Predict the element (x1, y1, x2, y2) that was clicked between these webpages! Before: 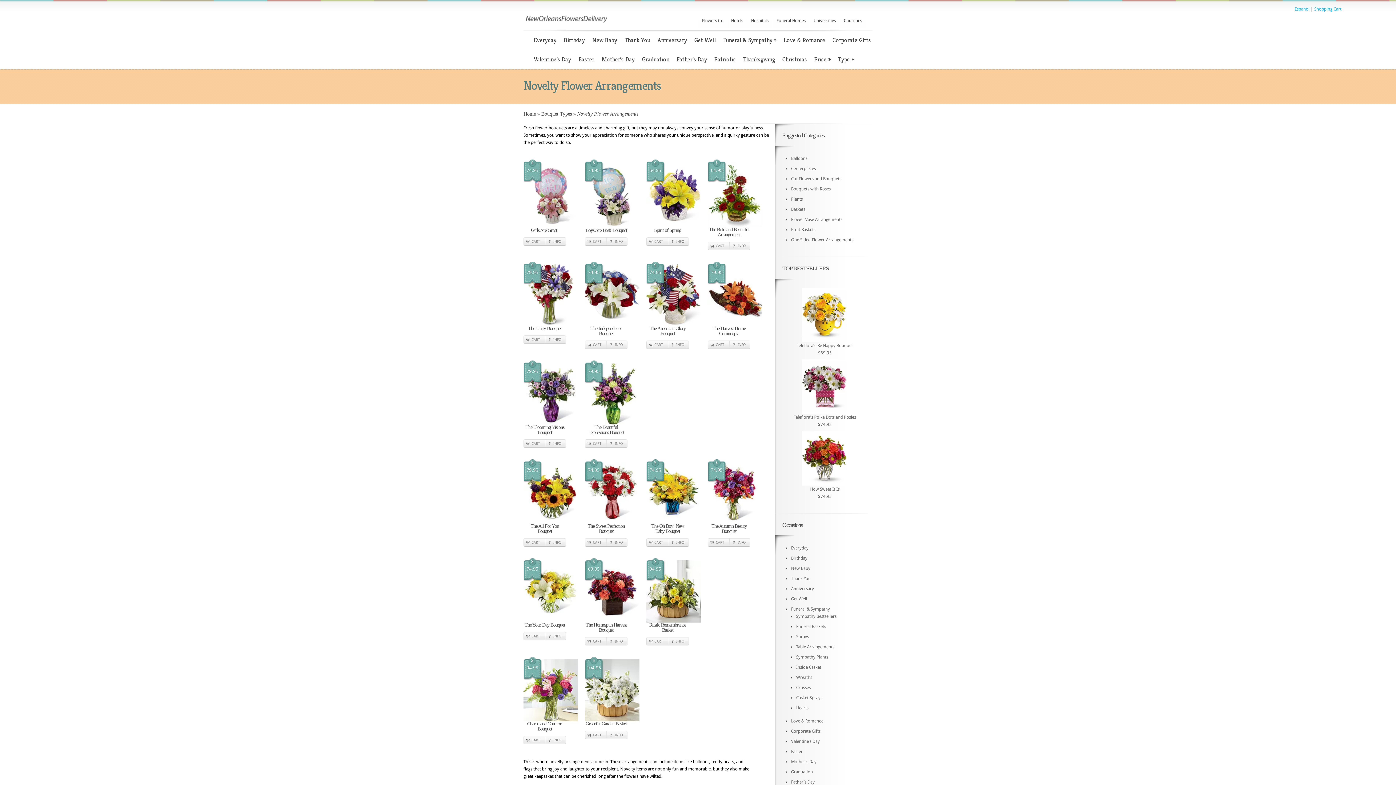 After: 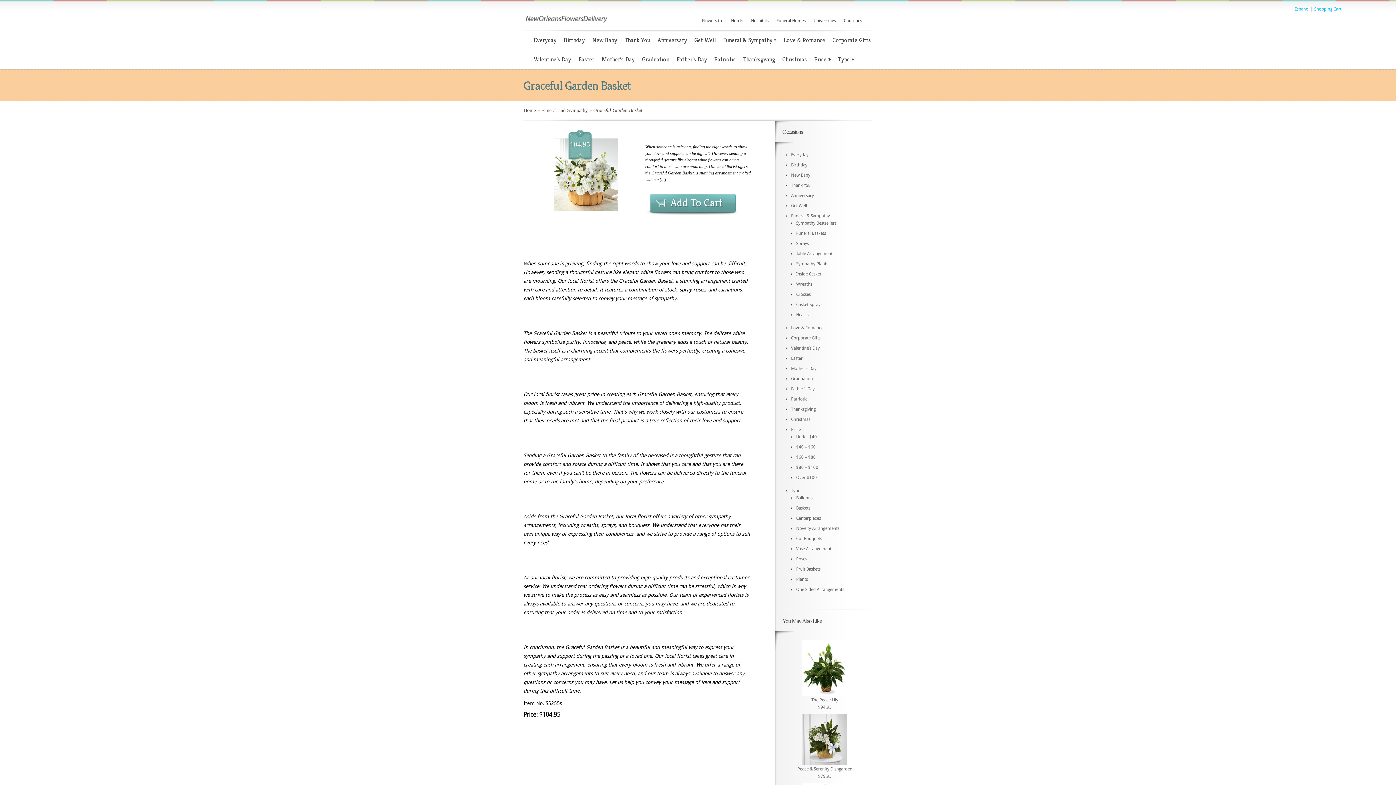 Action: bbox: (585, 721, 626, 726) label: Graceful Garden Basket